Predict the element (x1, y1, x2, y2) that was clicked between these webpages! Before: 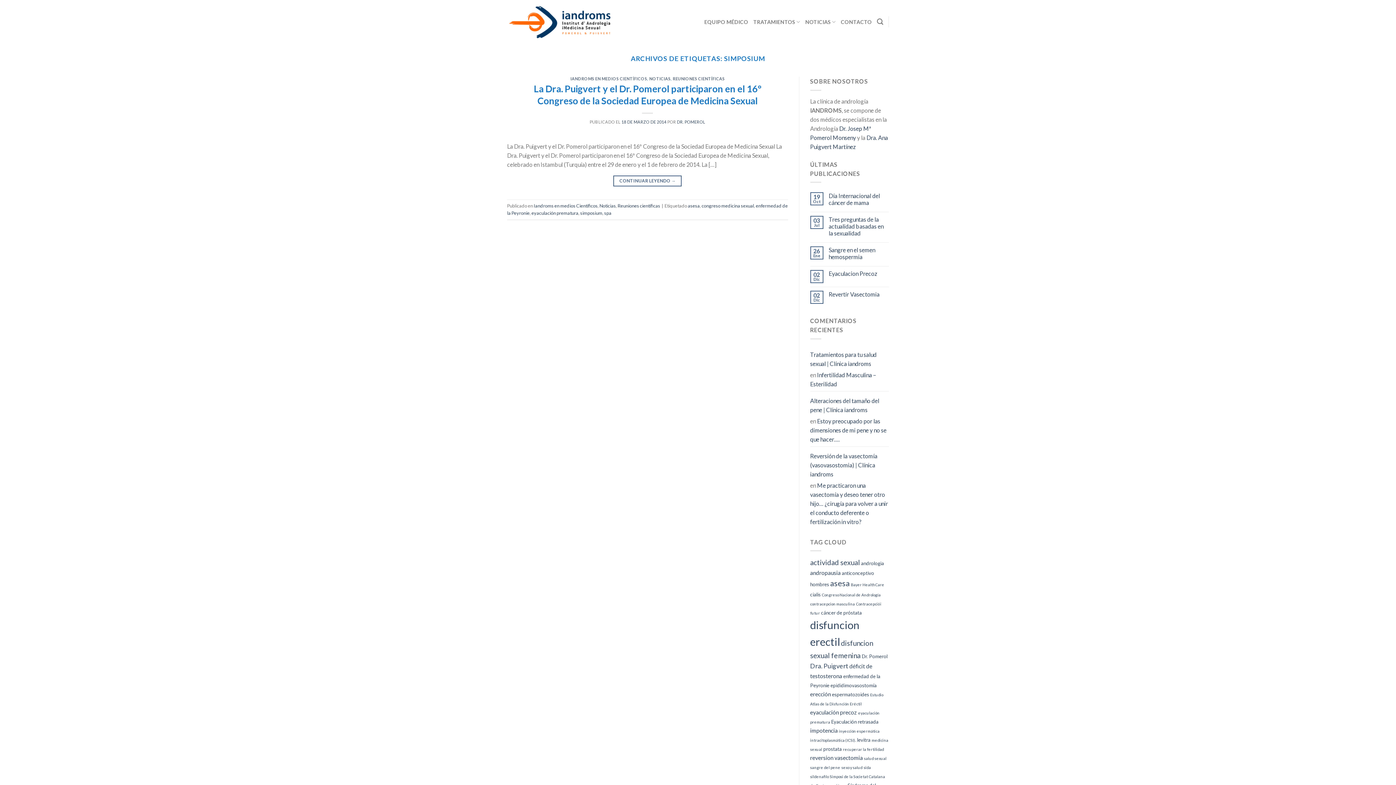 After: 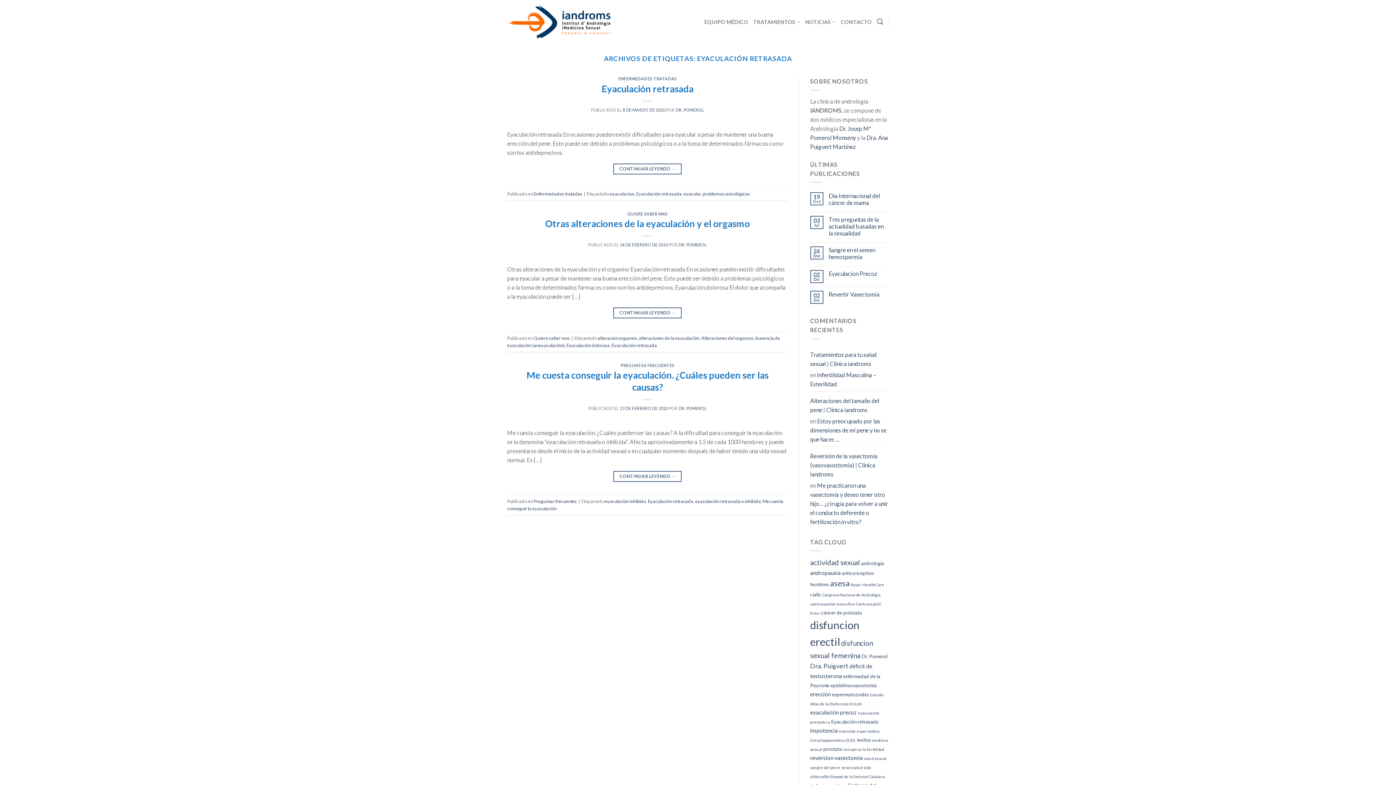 Action: label: Eyaculación retrasada (3 elementos) bbox: (831, 719, 878, 725)